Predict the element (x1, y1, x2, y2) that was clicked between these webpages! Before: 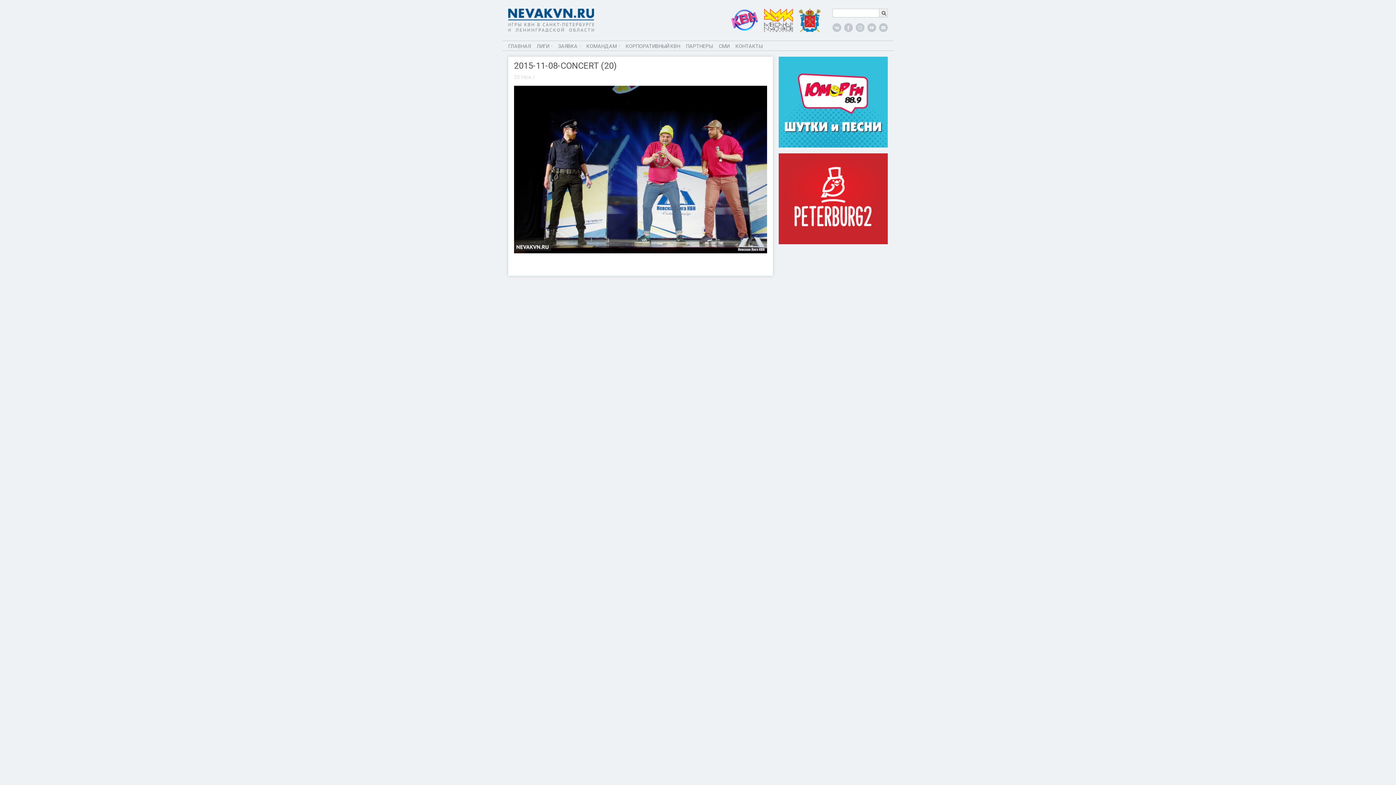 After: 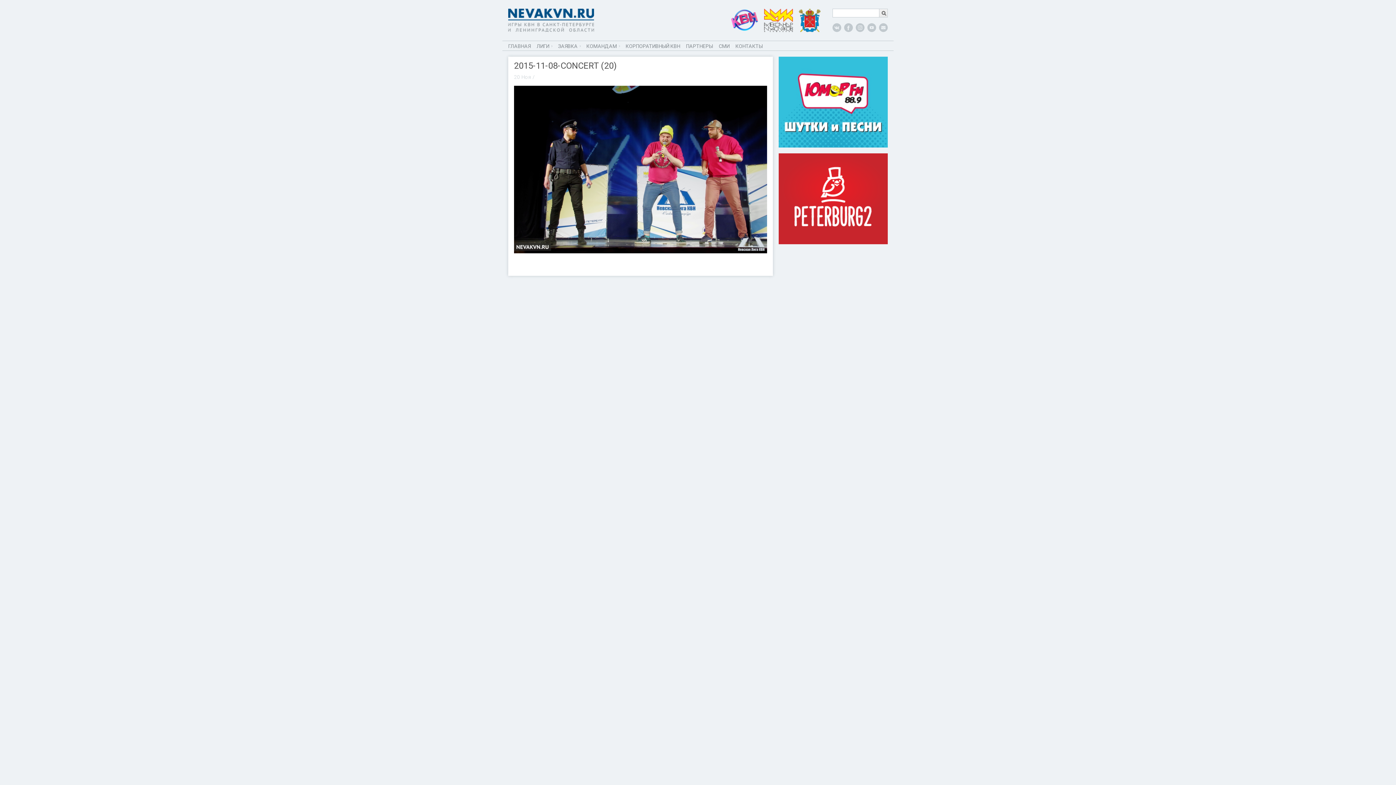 Action: bbox: (730, 8, 758, 30)